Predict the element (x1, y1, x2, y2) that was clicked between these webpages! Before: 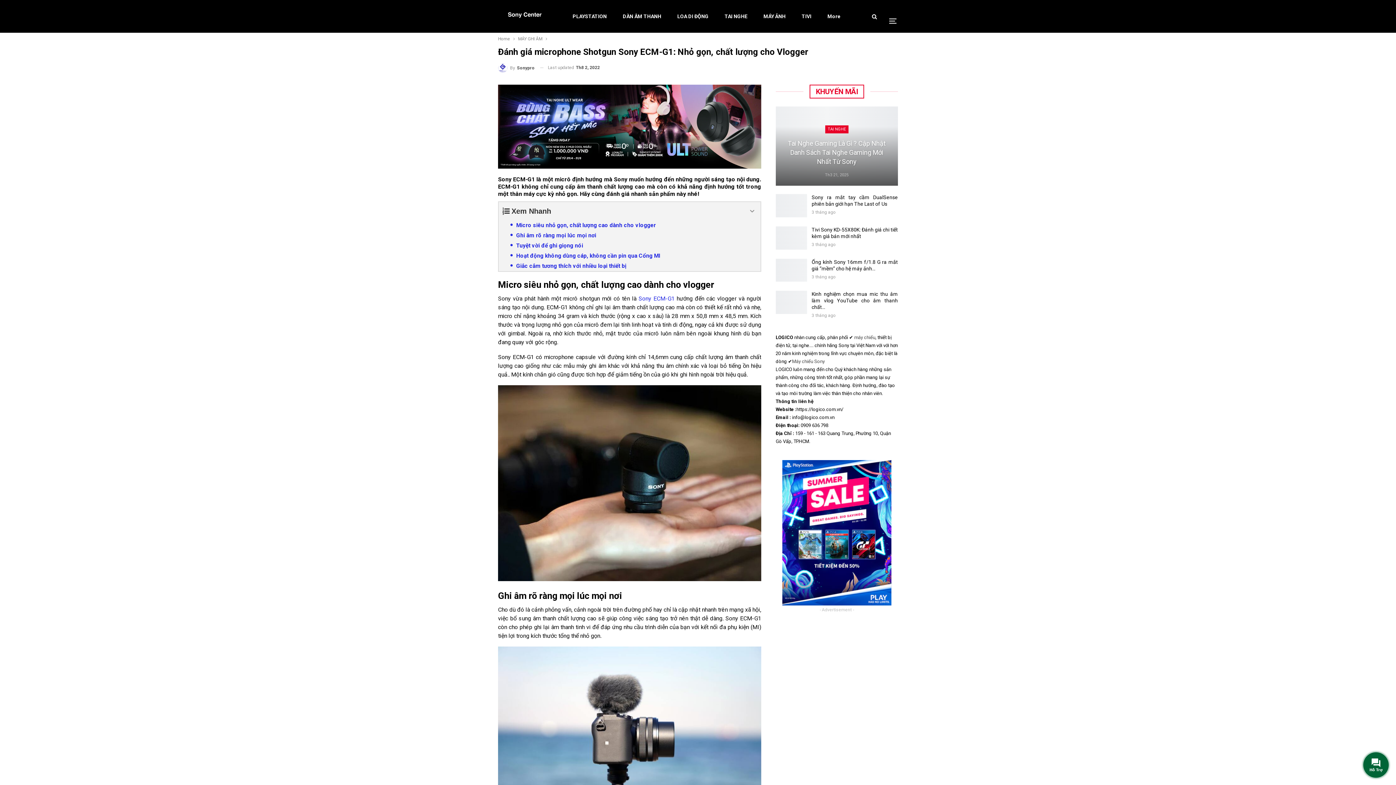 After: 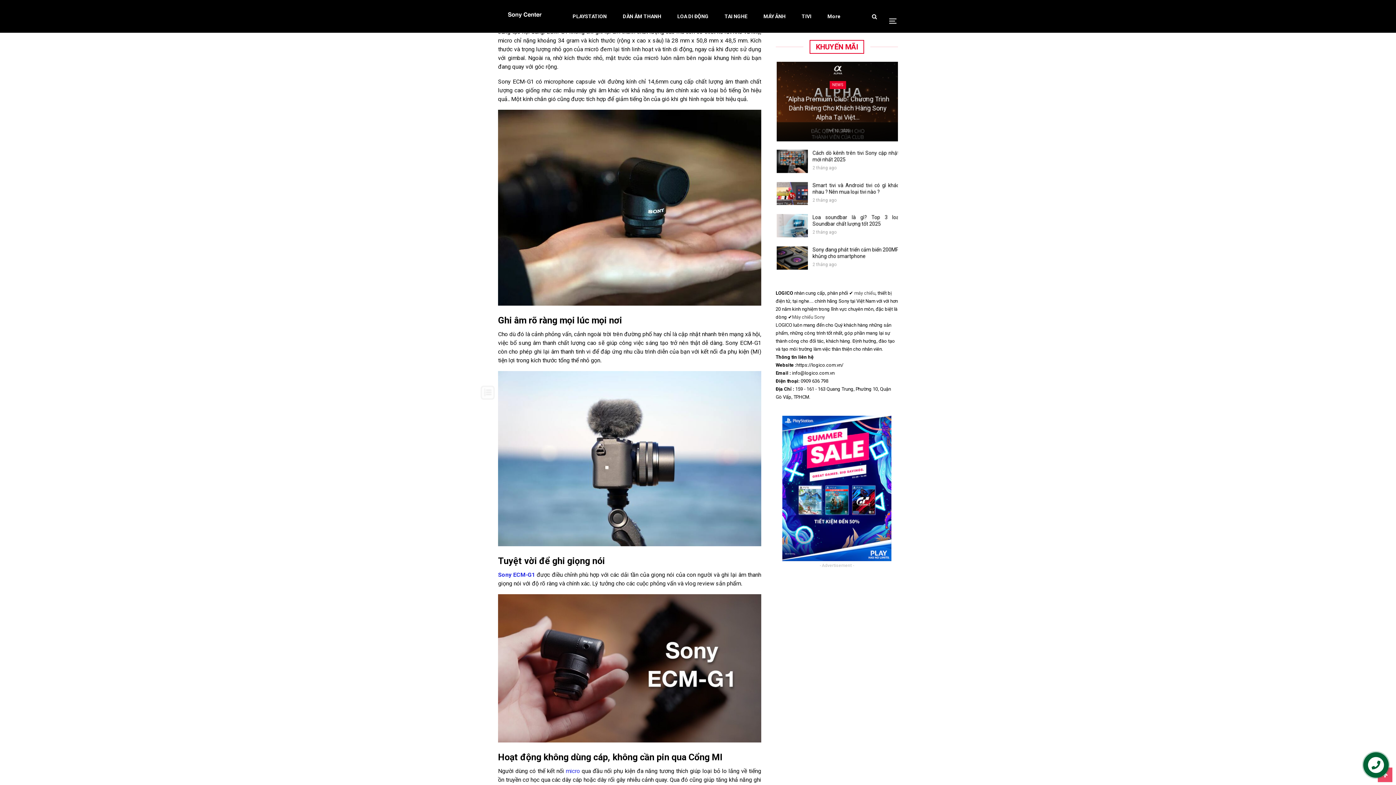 Action: bbox: (498, 220, 760, 230) label: Micro siêu nhỏ gọn, chất lượng cao dành cho vlogger